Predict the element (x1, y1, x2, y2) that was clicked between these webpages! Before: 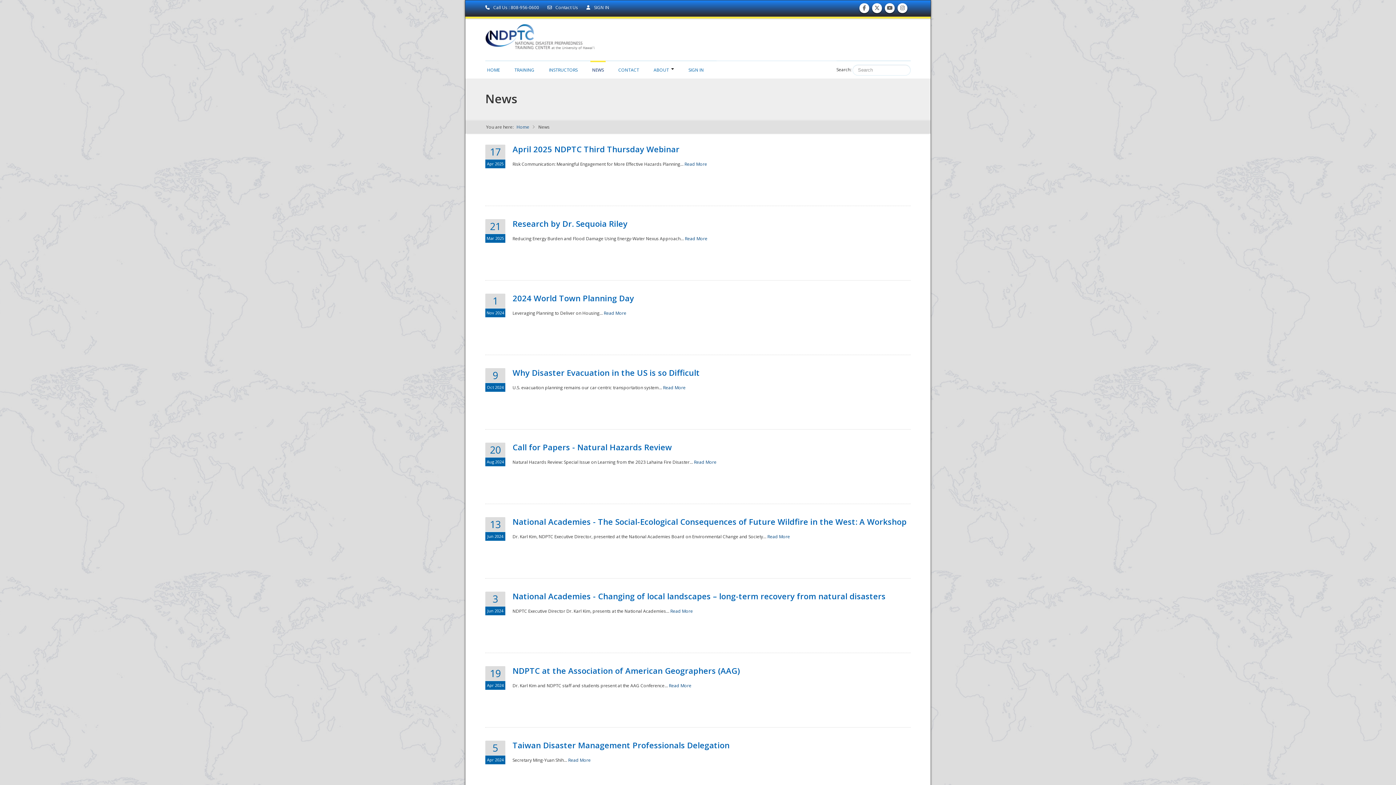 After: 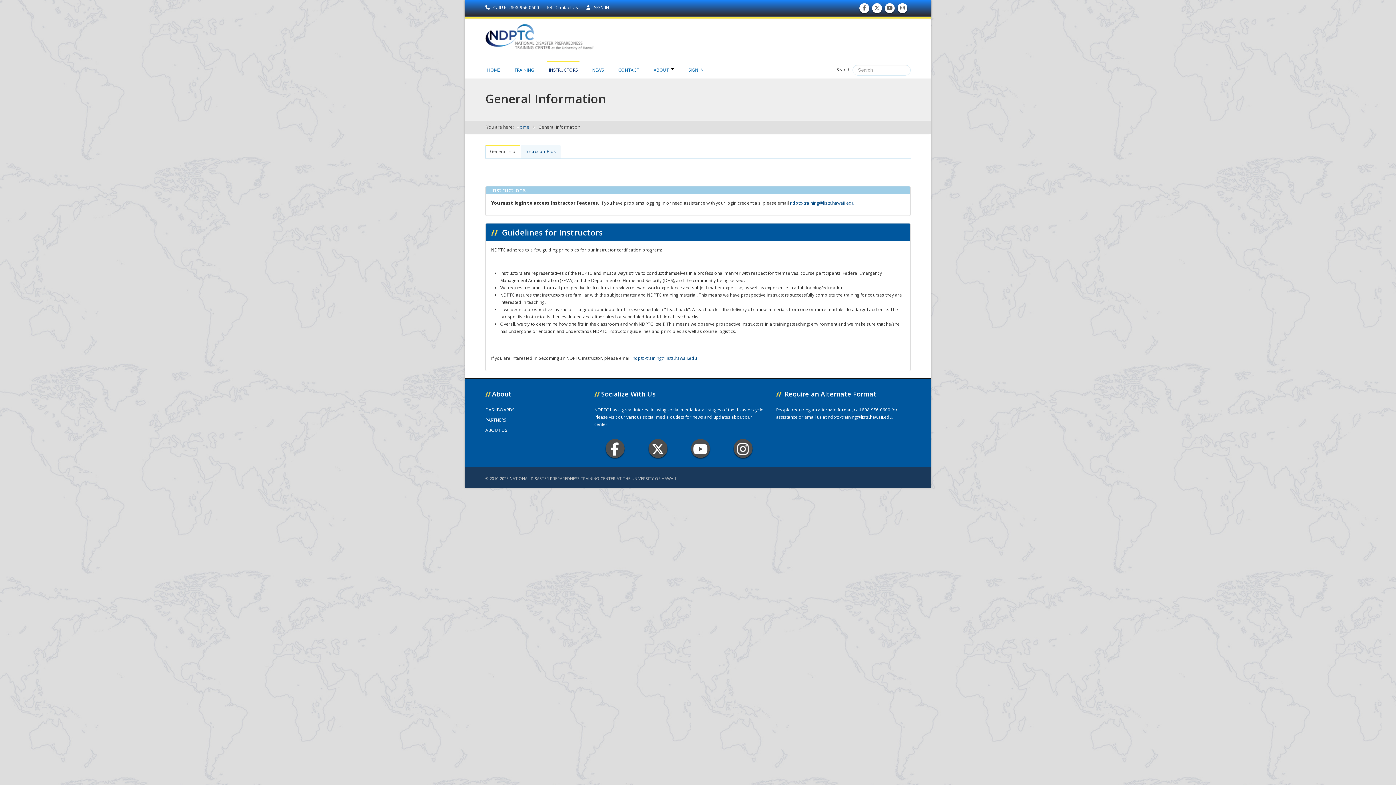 Action: bbox: (547, 60, 579, 75) label: INSTRUCTORS